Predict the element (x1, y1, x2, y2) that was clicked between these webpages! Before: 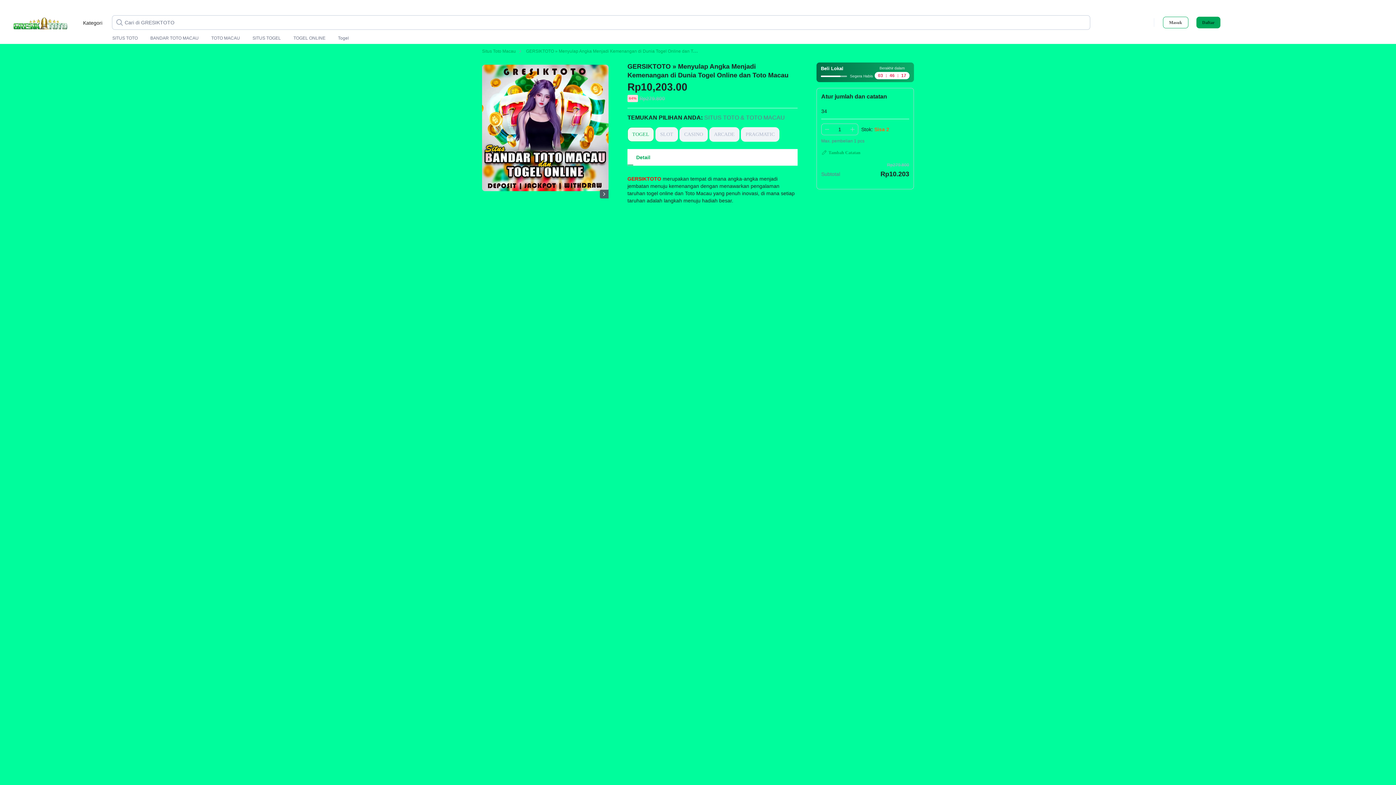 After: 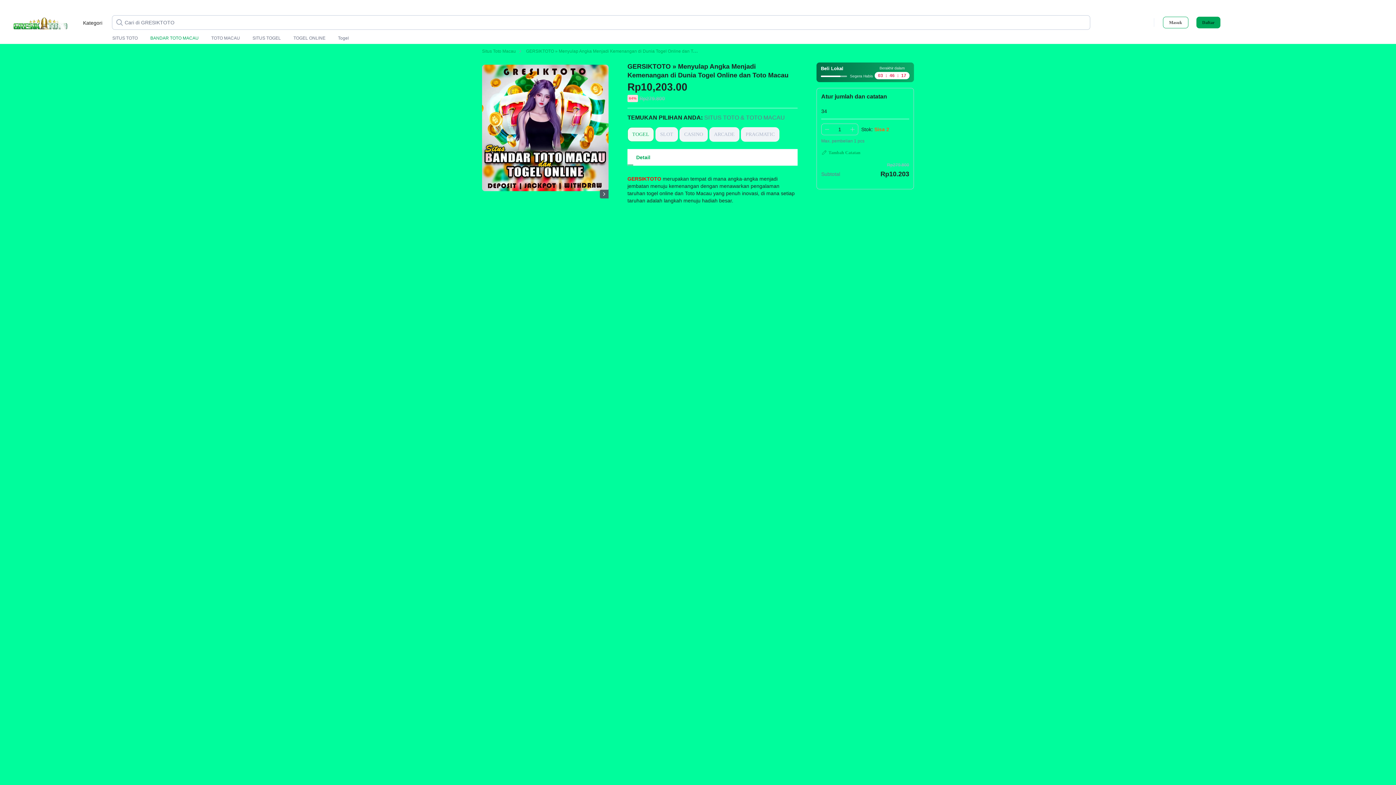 Action: bbox: (150, 35, 198, 41) label: BANDAR TOTO MACAU